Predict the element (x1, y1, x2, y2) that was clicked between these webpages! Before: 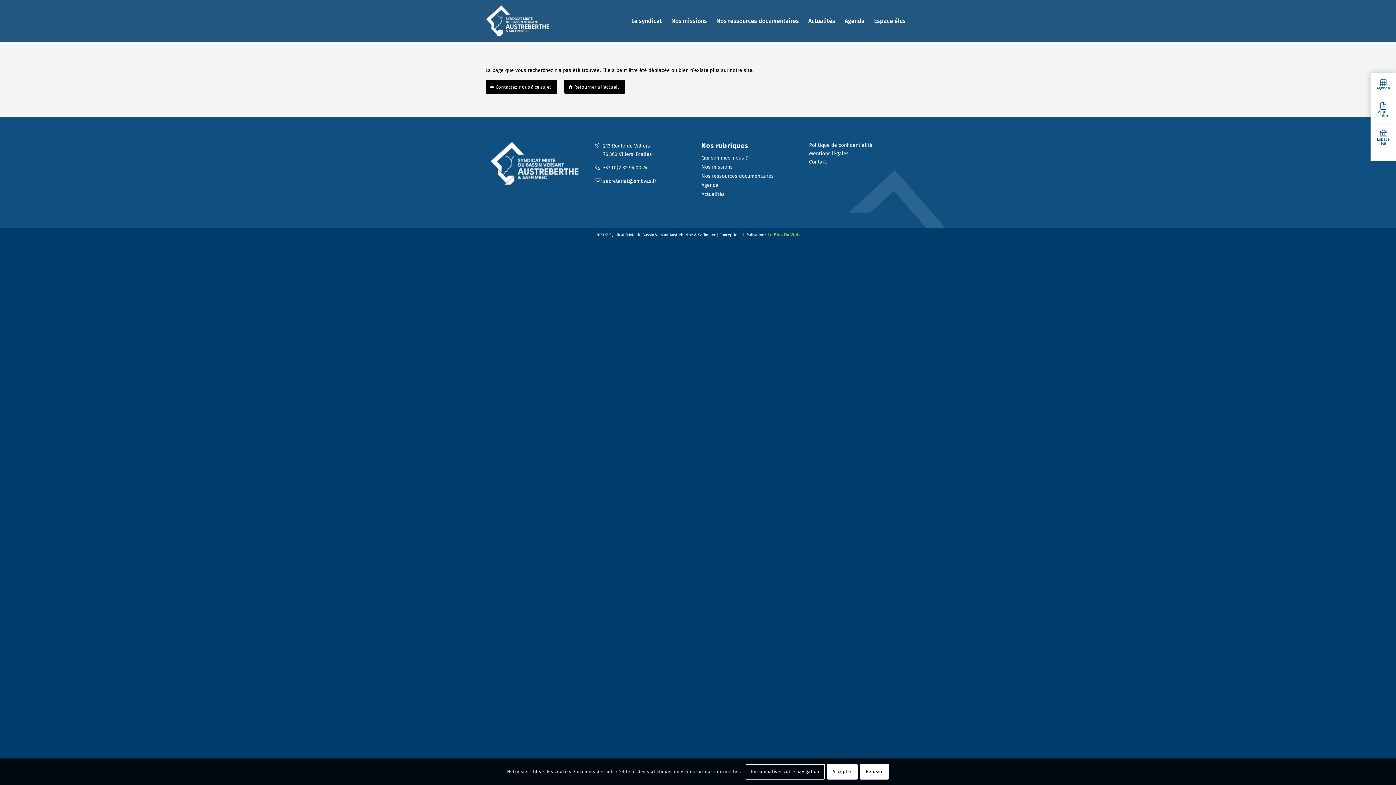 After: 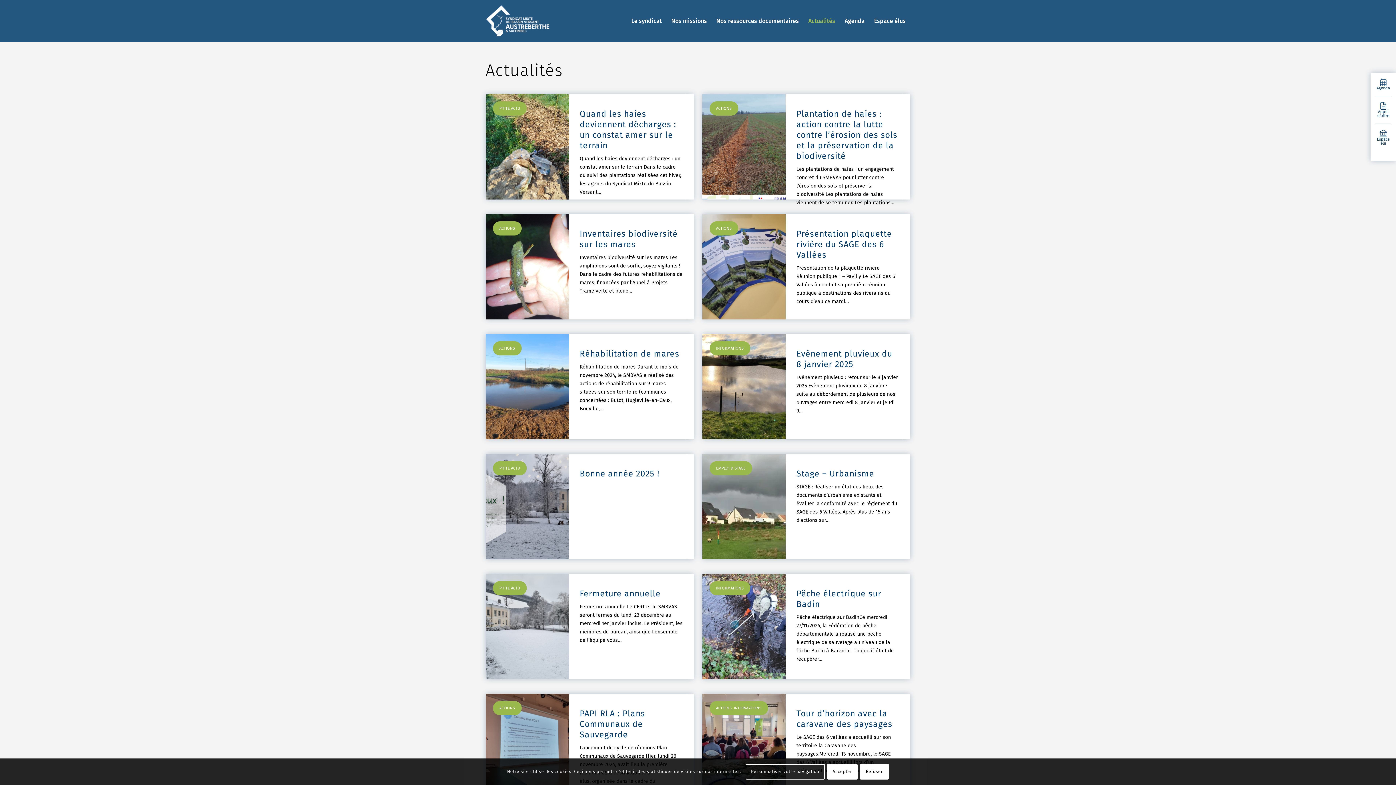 Action: bbox: (803, 4, 840, 37) label: Actualités